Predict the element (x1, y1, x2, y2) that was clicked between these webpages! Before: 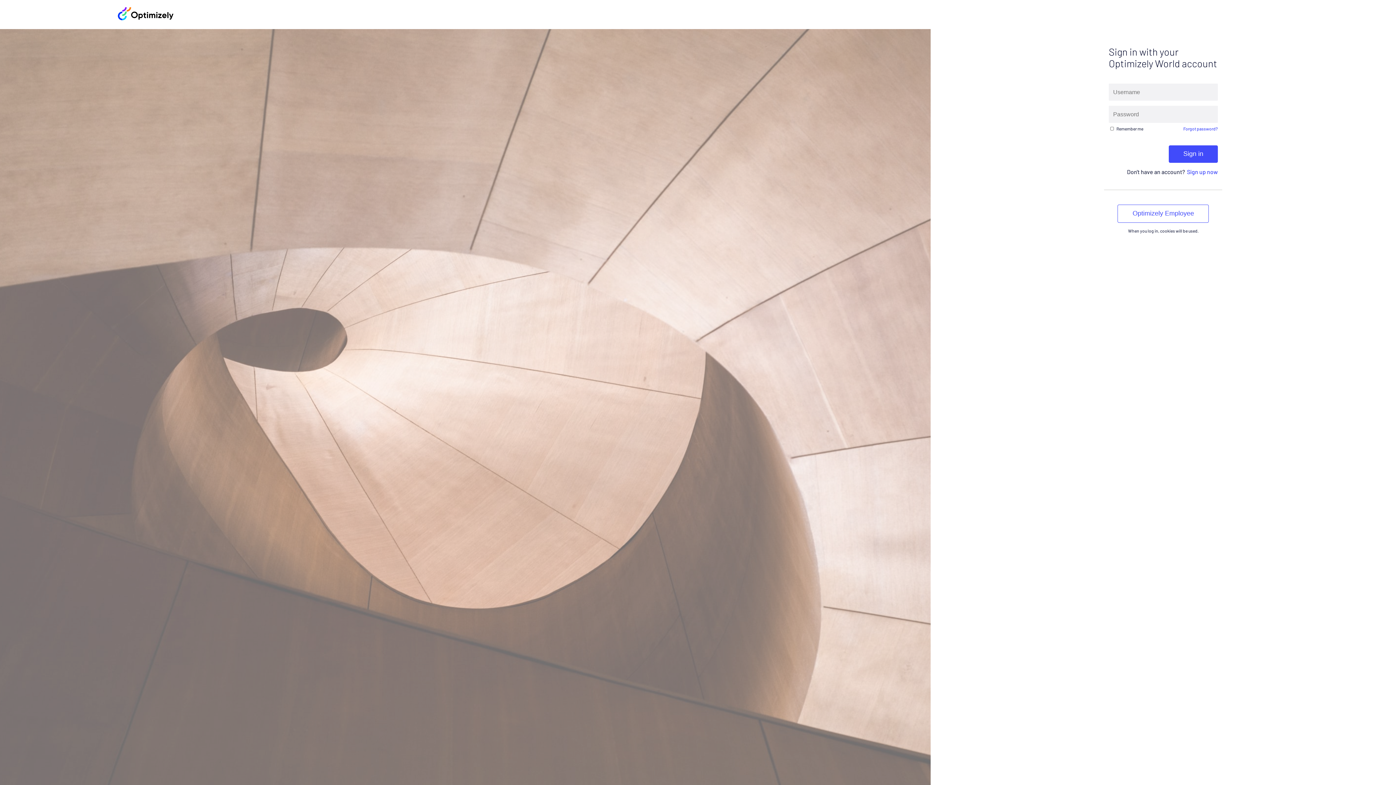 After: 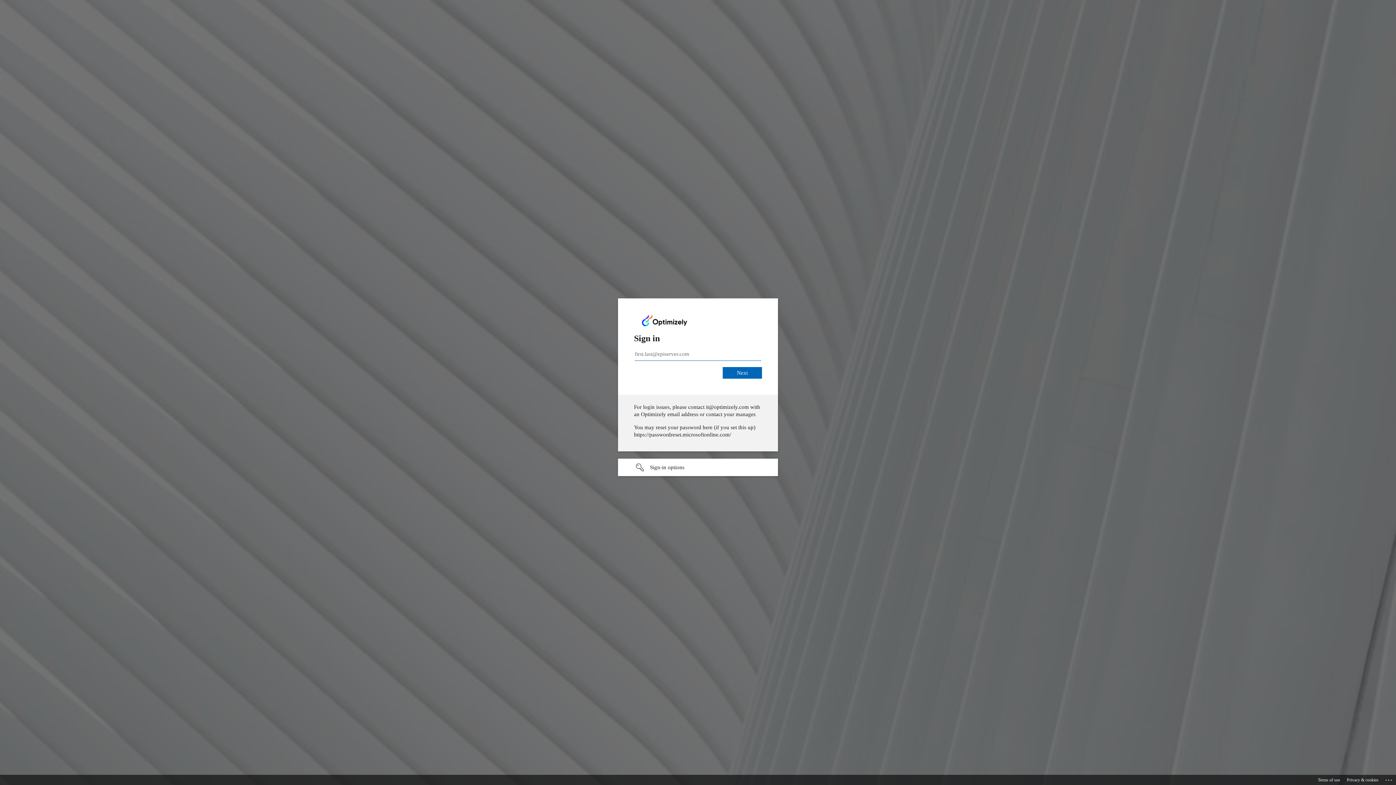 Action: label: Optimizely Employee bbox: (1117, 204, 1209, 222)